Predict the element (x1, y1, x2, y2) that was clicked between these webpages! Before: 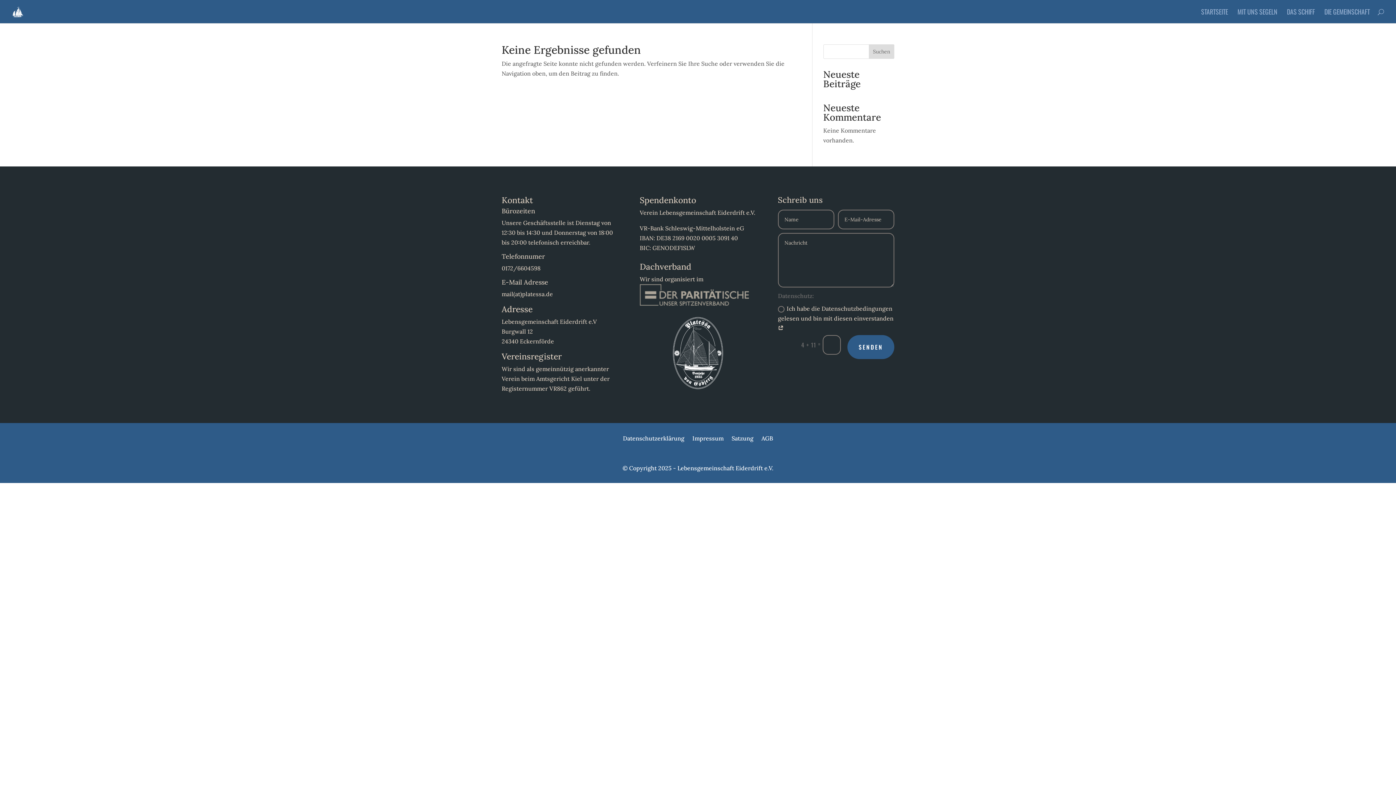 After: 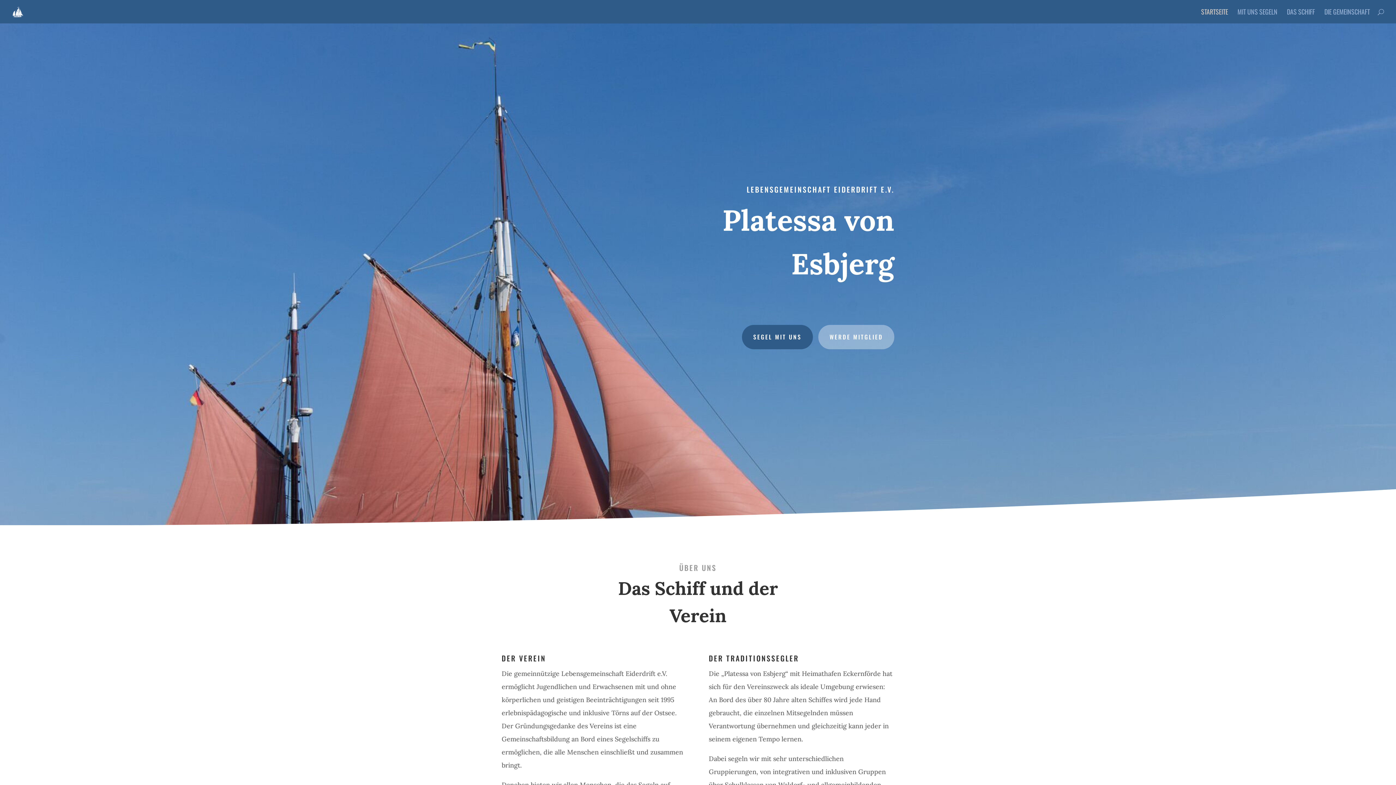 Action: bbox: (12, 6, 23, 15)